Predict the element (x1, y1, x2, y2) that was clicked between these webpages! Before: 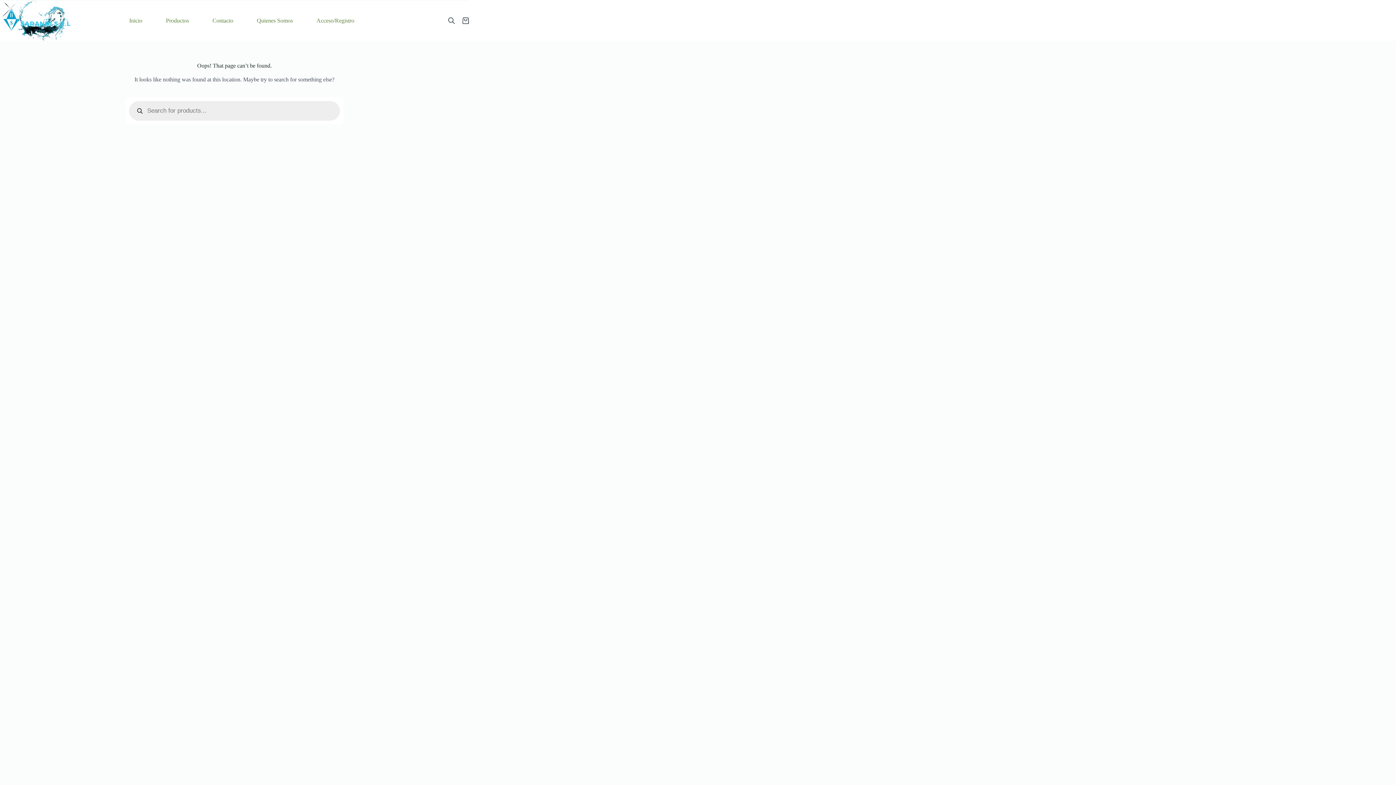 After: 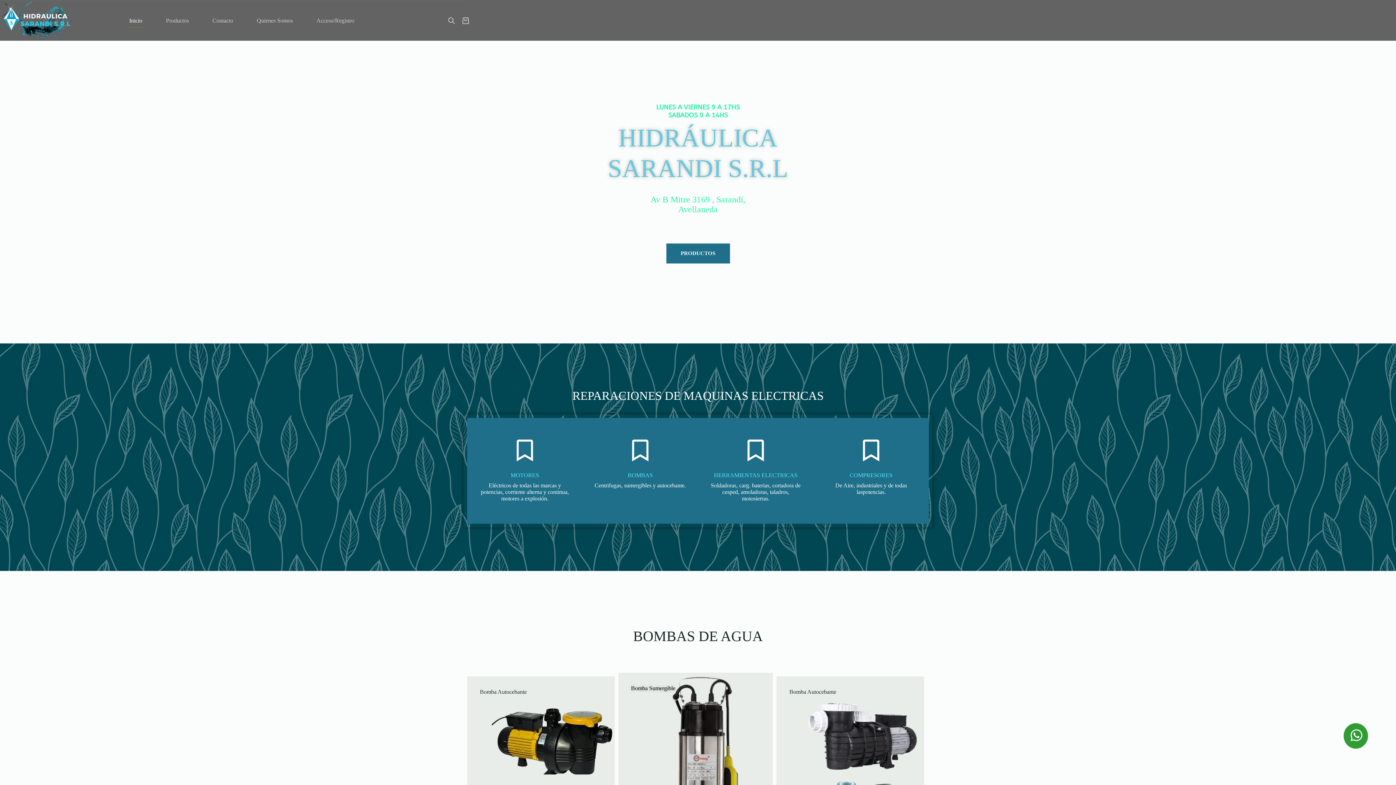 Action: label: Inicio bbox: (117, 13, 154, 27)